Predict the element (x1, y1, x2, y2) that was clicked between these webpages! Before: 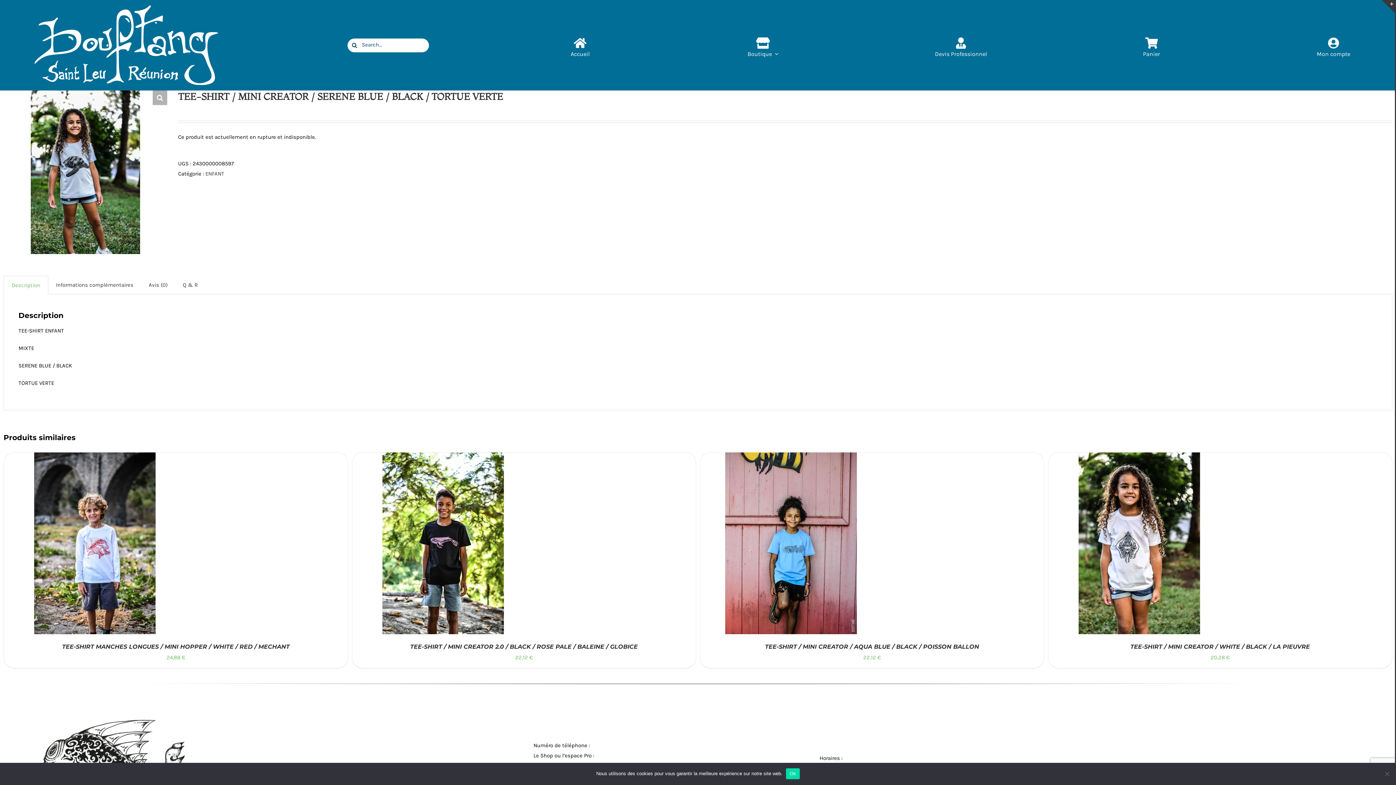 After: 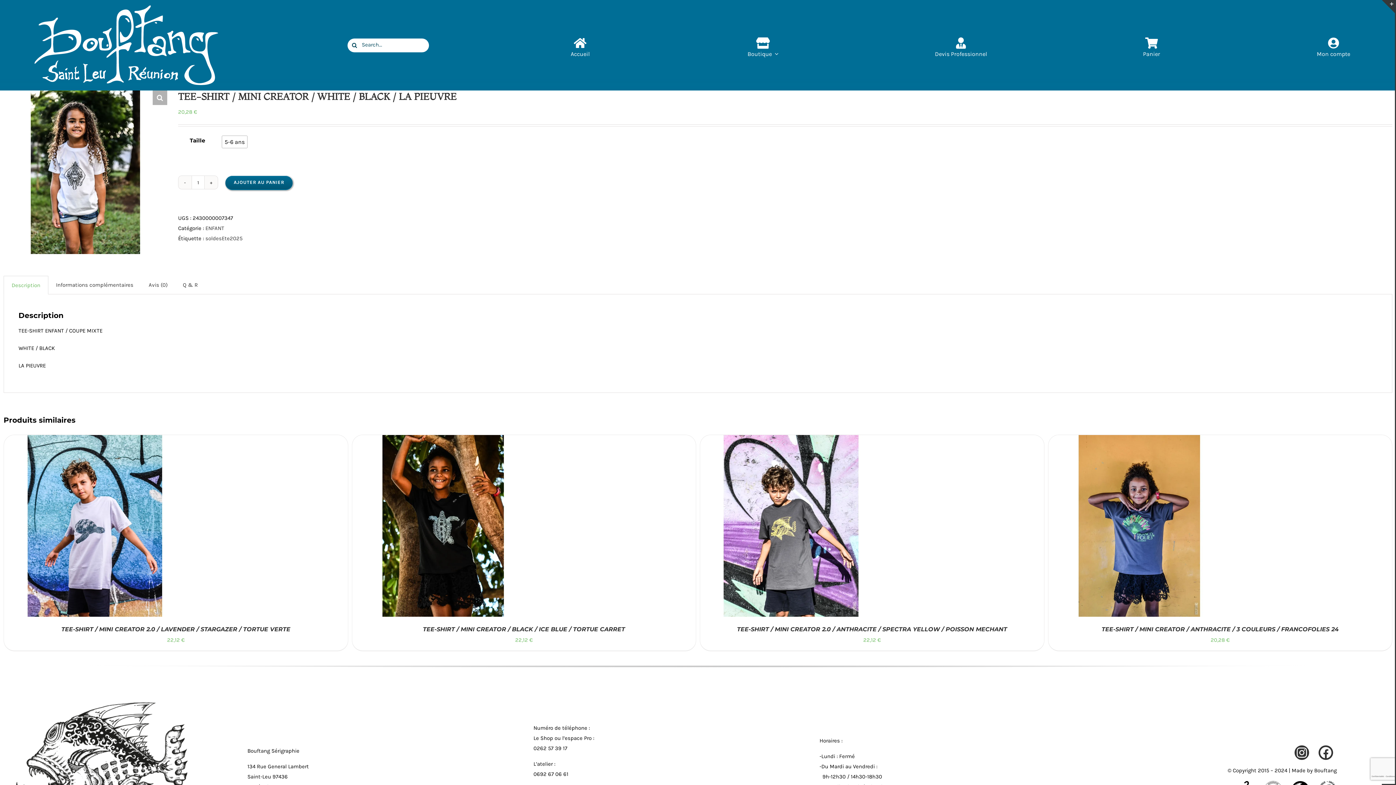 Action: label: TEE-SHIRT / MINI CREATOR / WHITE / BLACK / LA PIEUVRE bbox: (1130, 643, 1310, 650)